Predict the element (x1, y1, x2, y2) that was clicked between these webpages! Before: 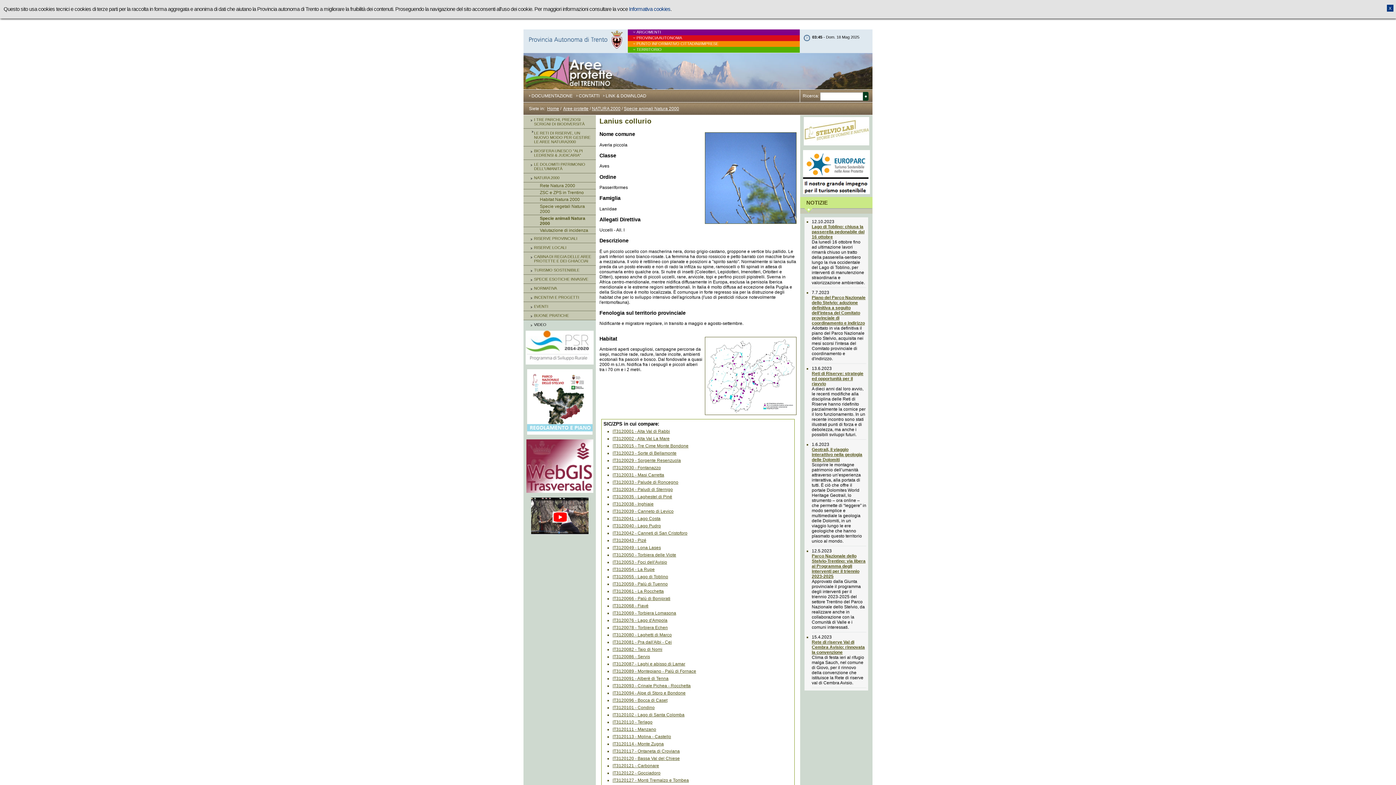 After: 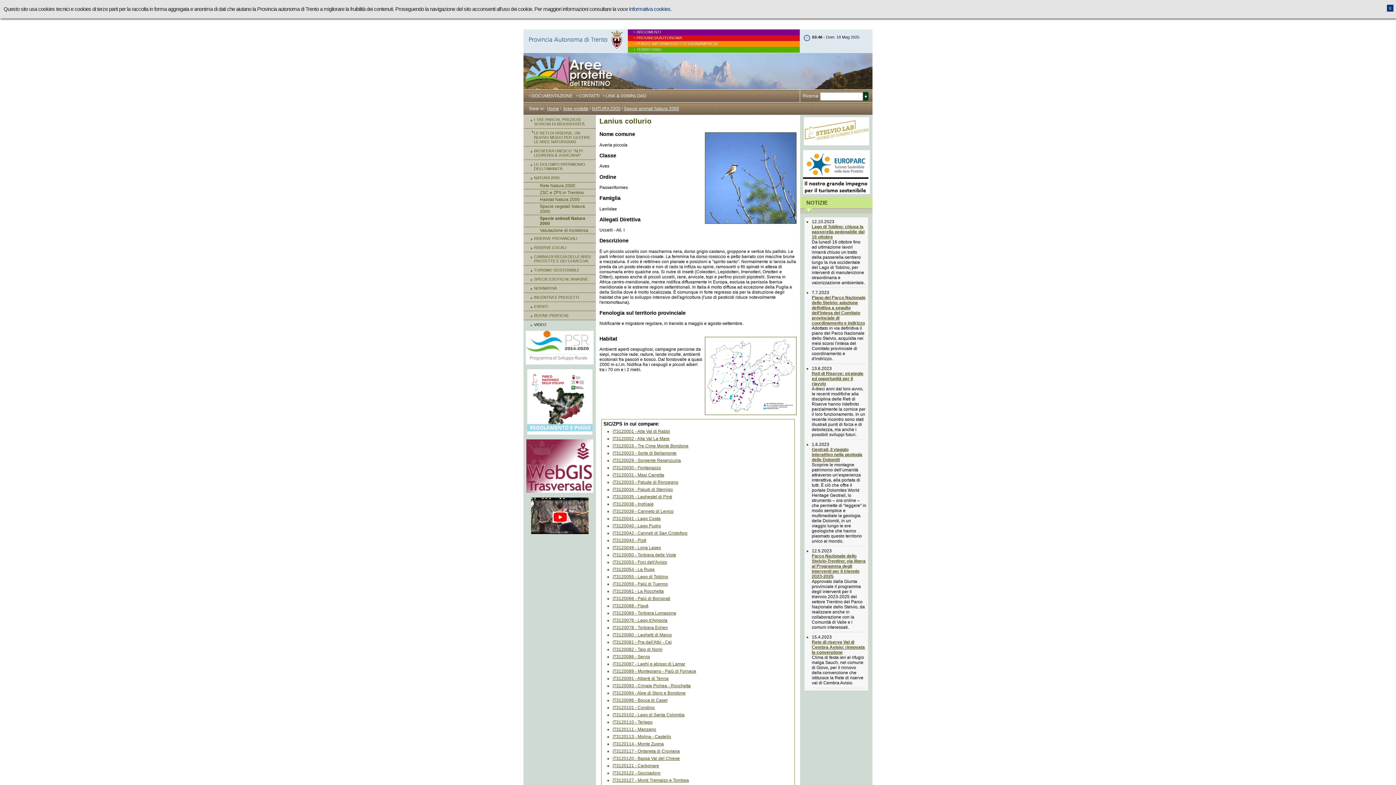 Action: bbox: (612, 654, 650, 659) label: IT3120086 - Servis